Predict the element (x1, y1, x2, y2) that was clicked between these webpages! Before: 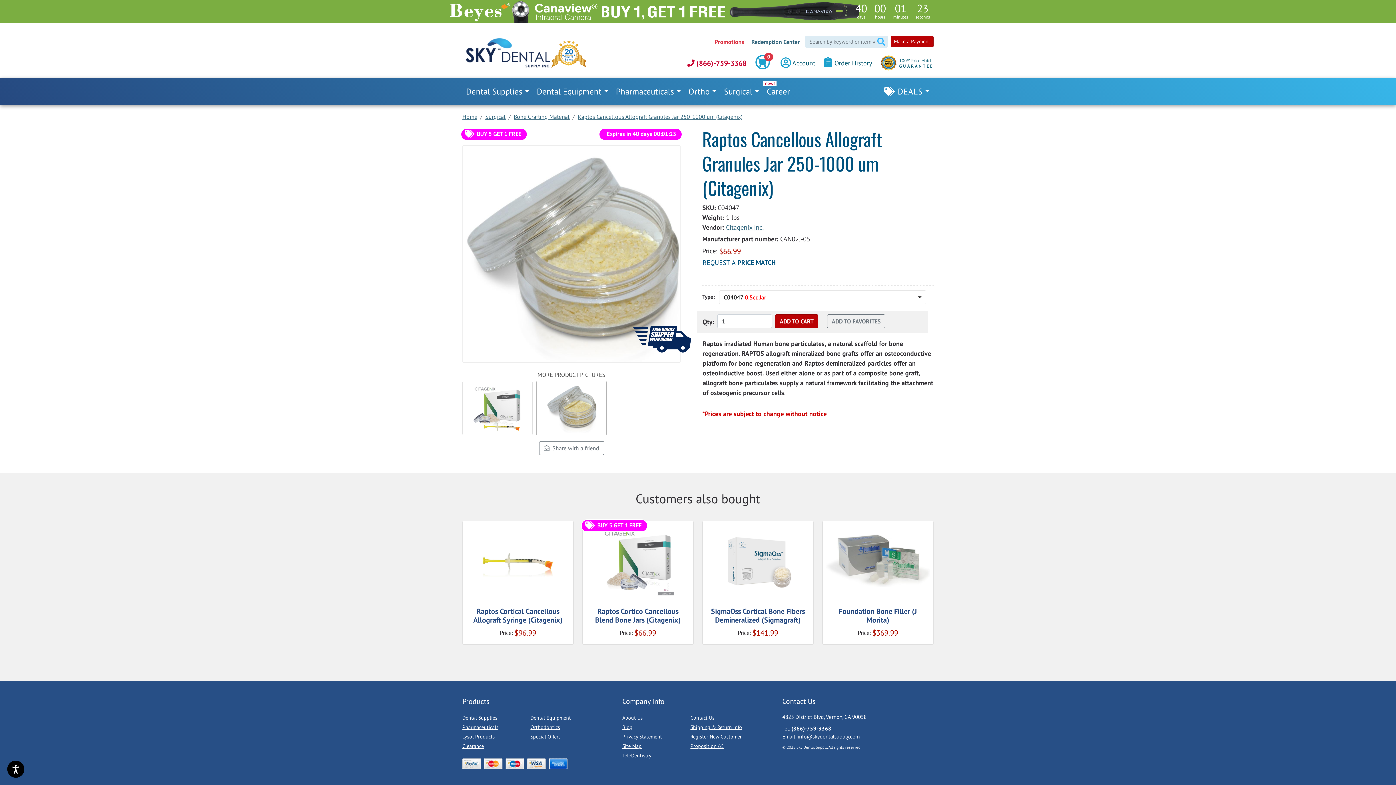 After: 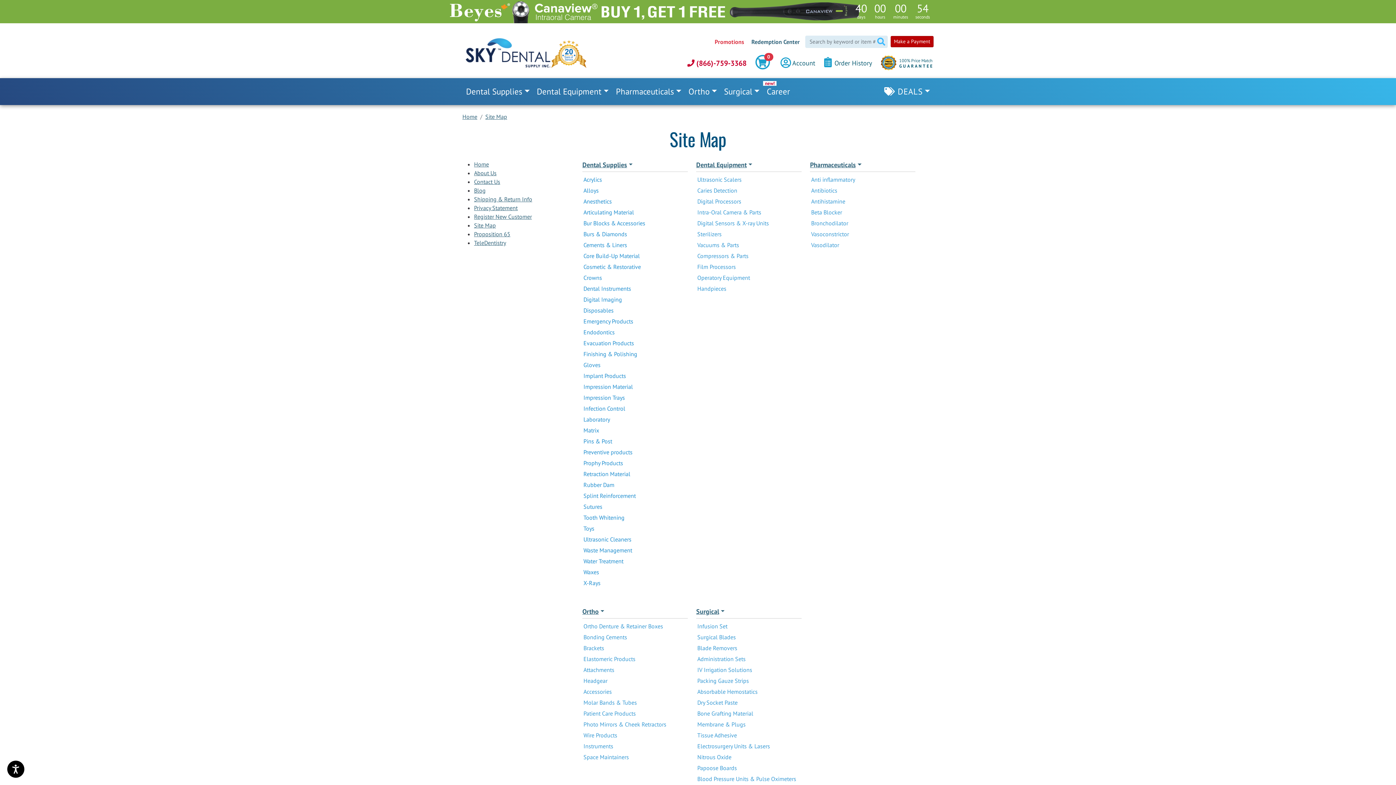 Action: bbox: (622, 743, 641, 749) label: Site Map